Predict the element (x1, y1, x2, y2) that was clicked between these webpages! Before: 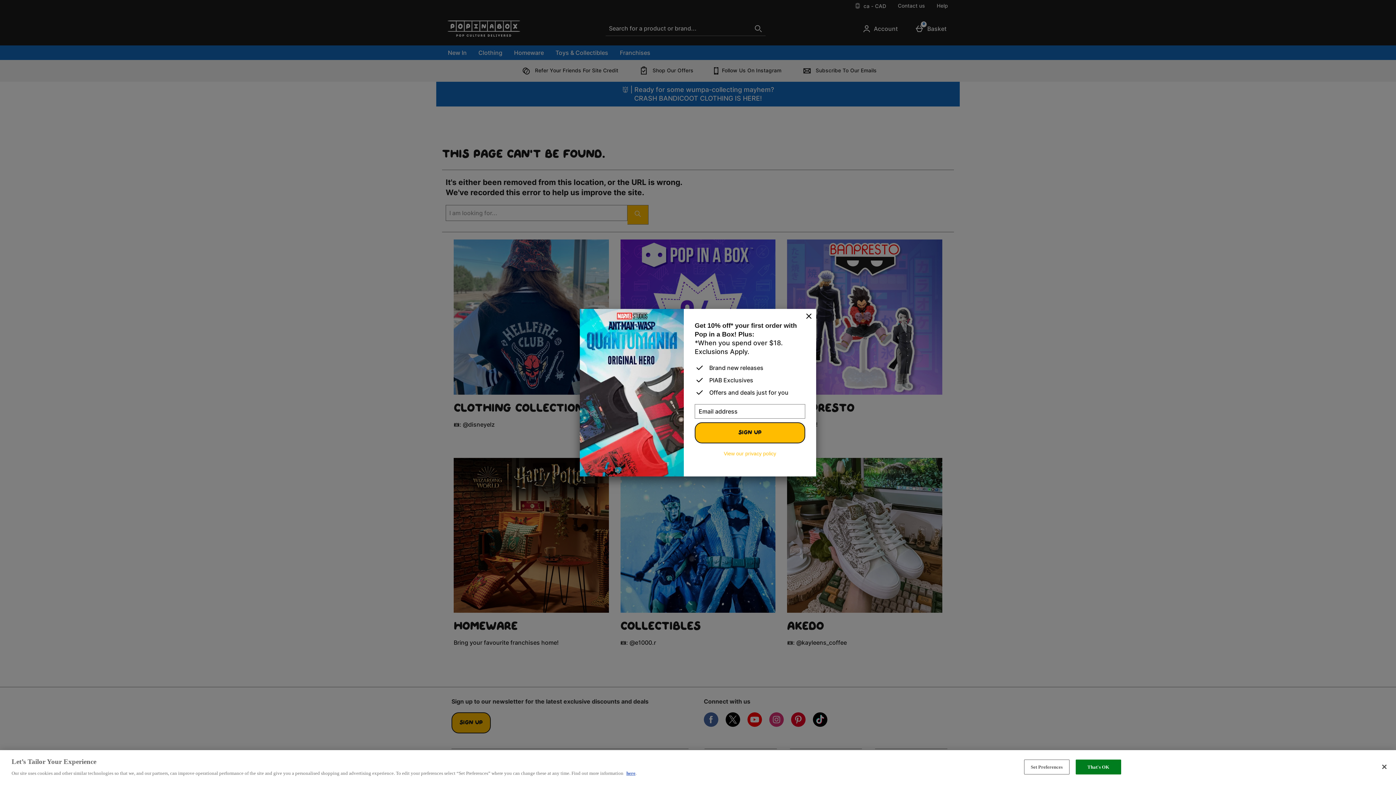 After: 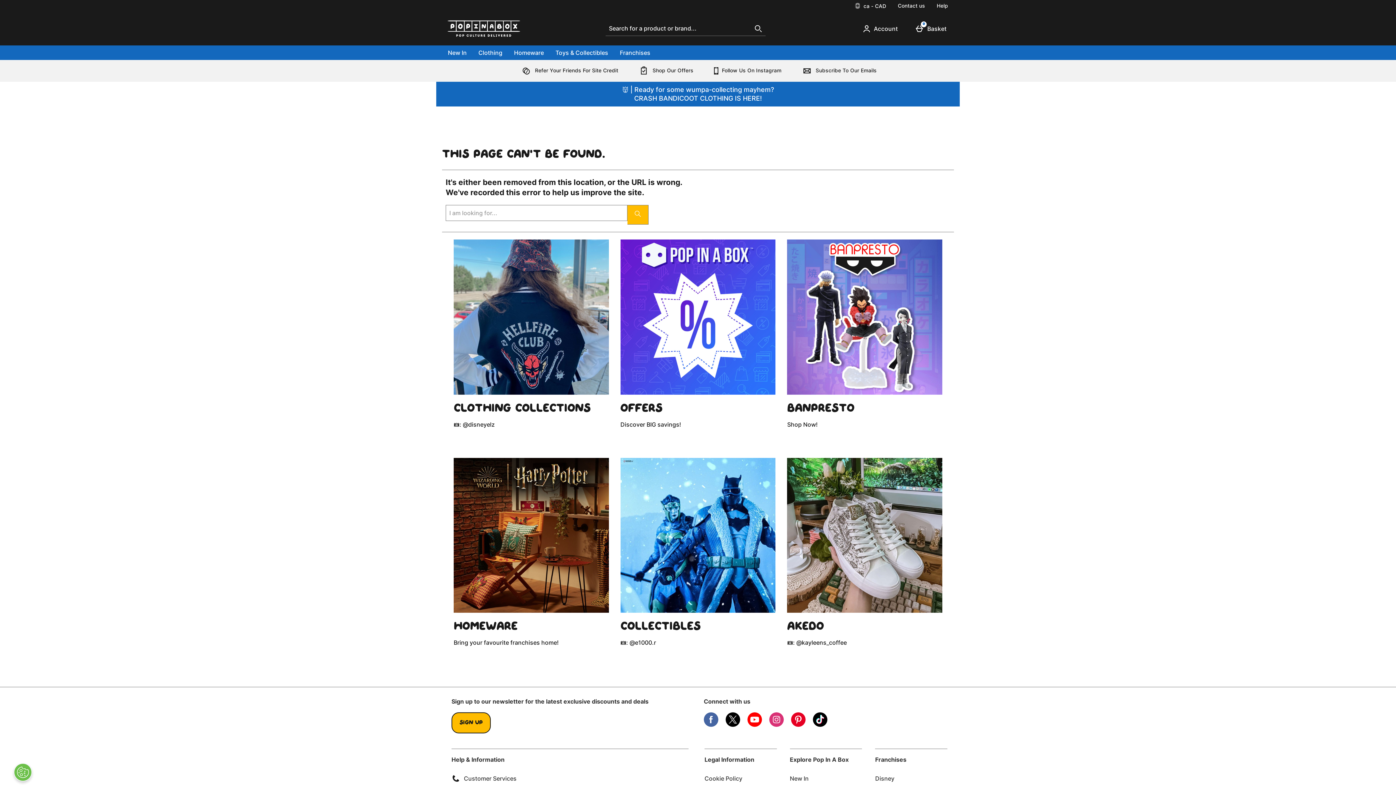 Action: bbox: (801, 308, 816, 324) label: Close